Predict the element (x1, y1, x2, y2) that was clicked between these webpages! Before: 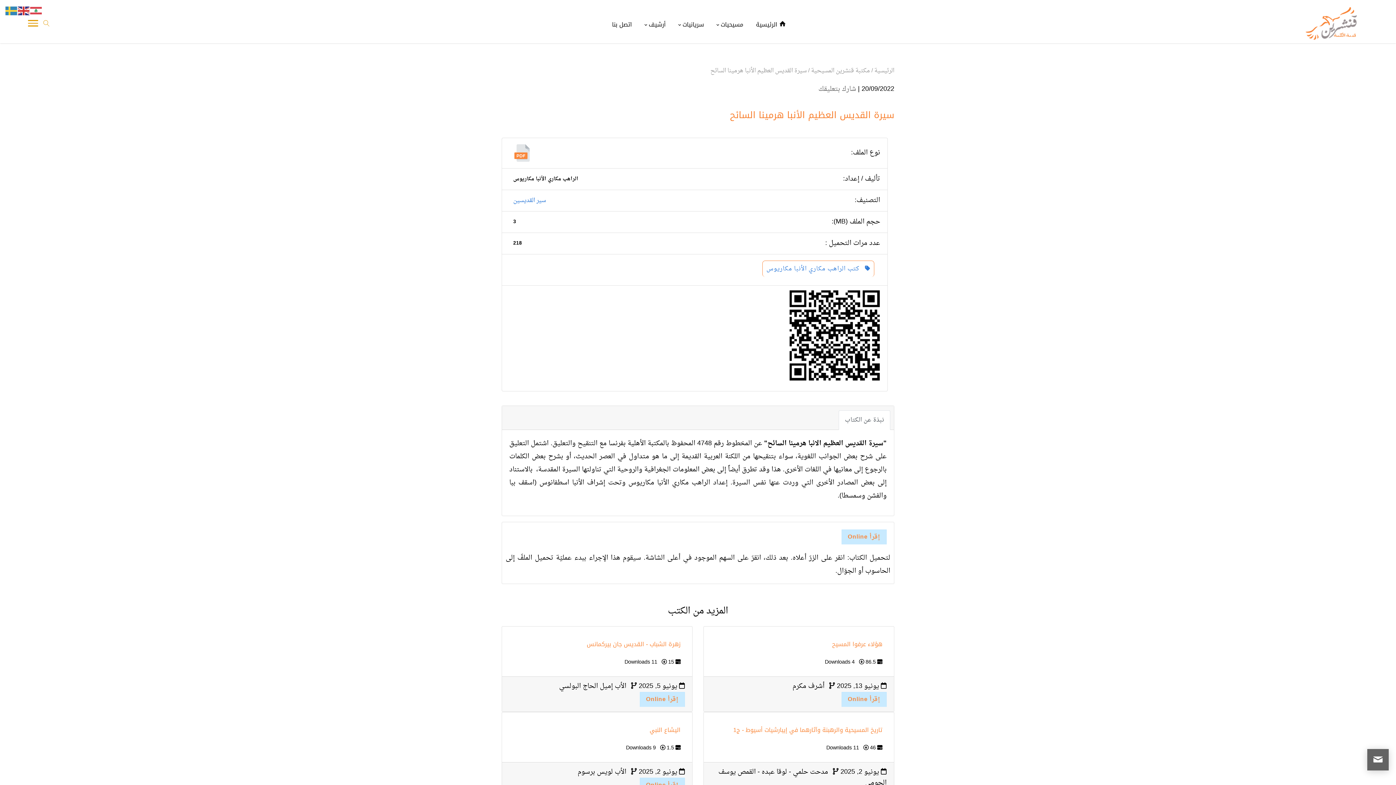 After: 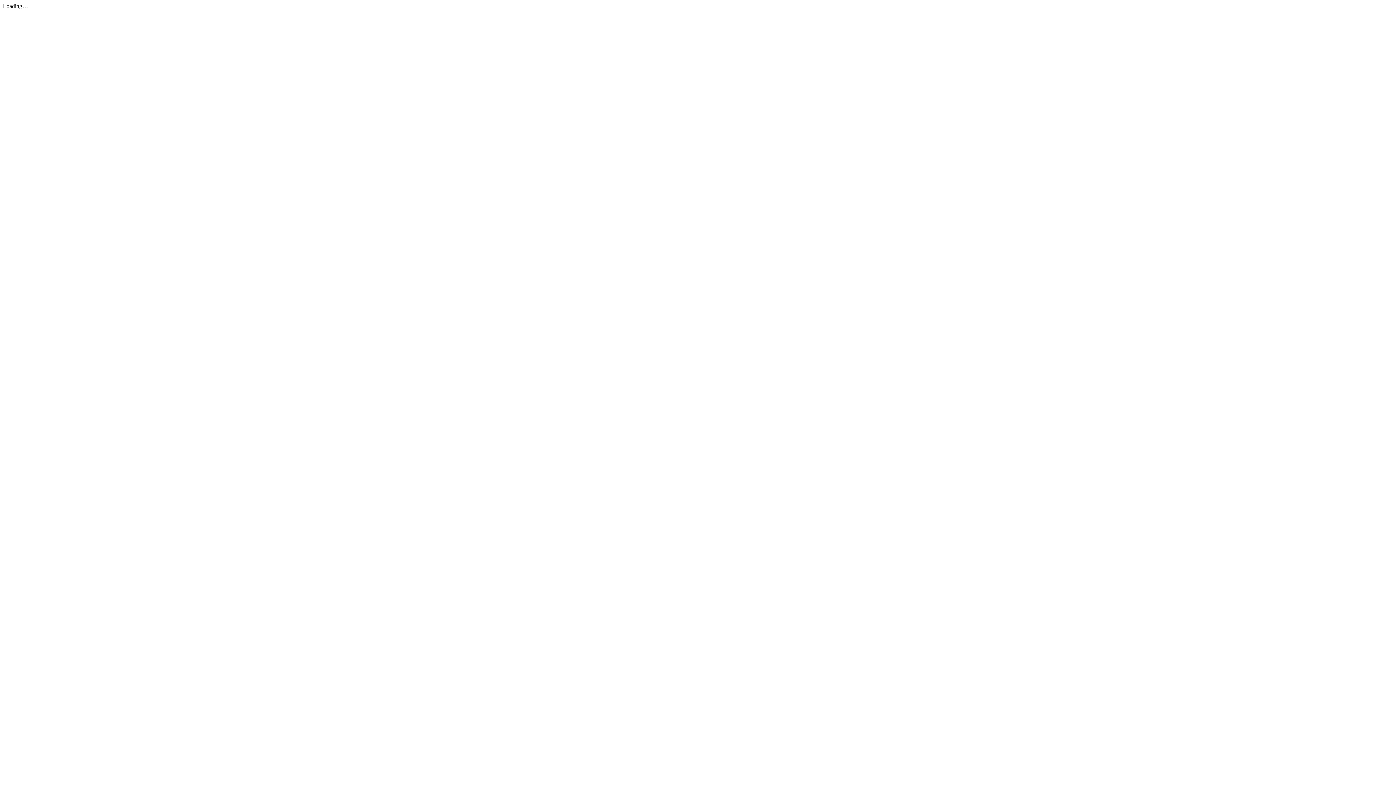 Action: bbox: (841, 529, 886, 544) label: إقرأ Online